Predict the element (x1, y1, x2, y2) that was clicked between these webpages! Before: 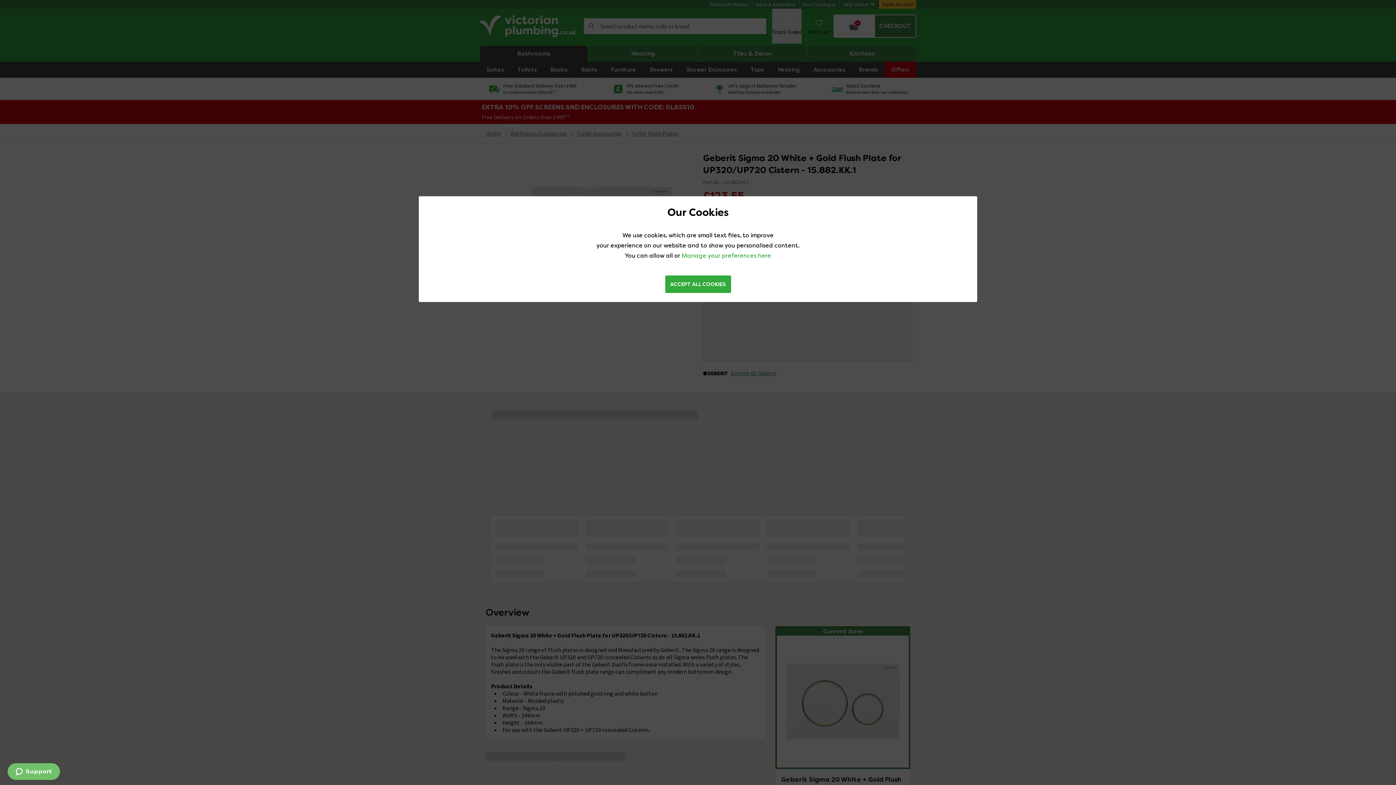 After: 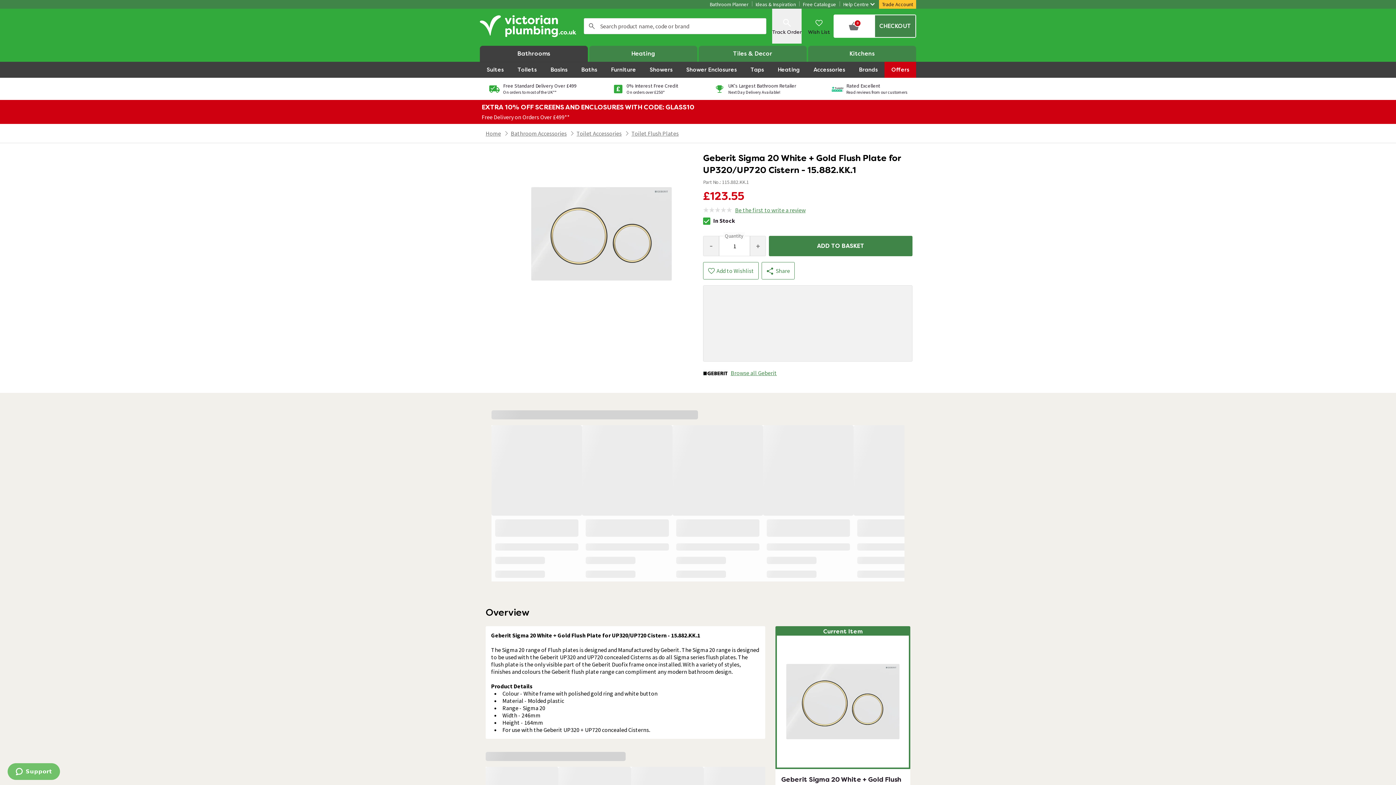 Action: label: ACCEPT ALL COOKIES bbox: (665, 275, 731, 293)